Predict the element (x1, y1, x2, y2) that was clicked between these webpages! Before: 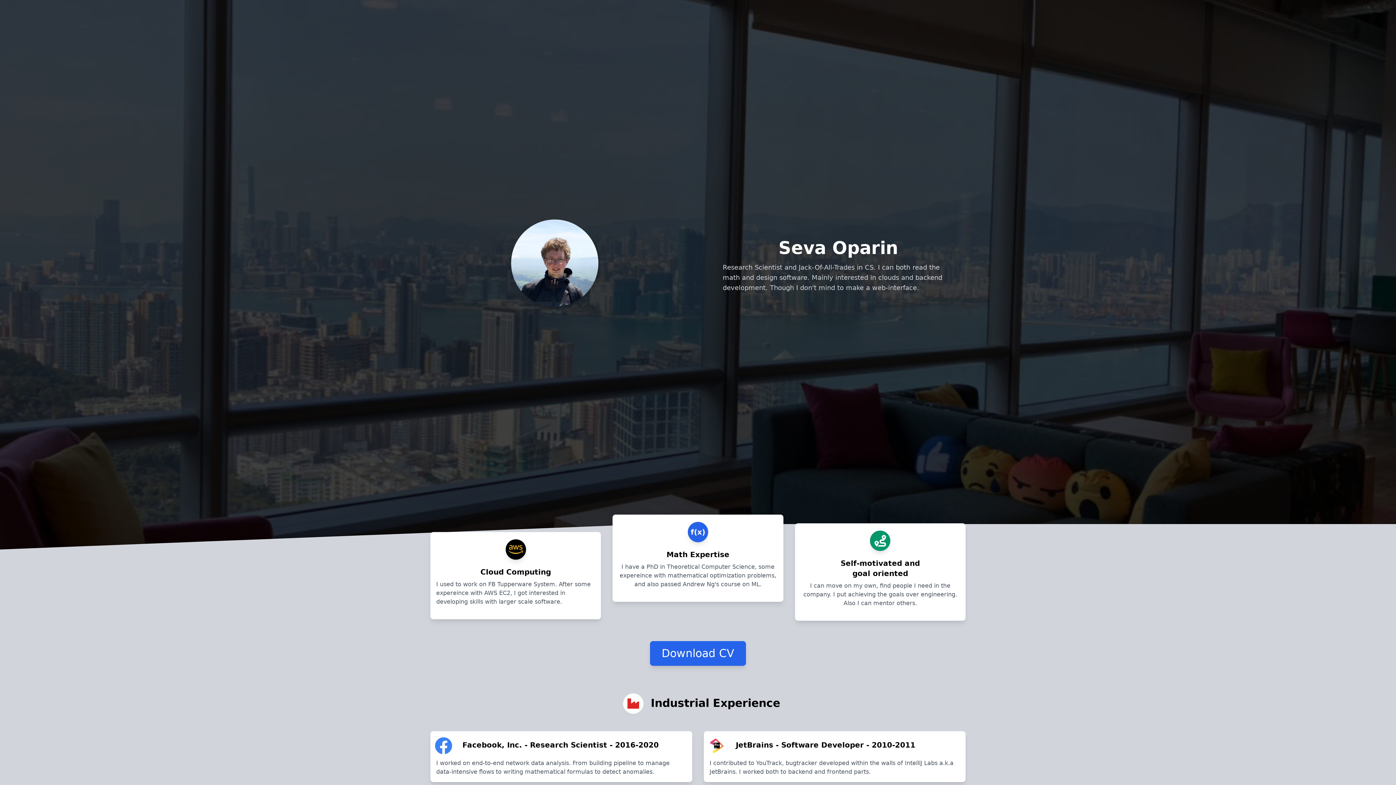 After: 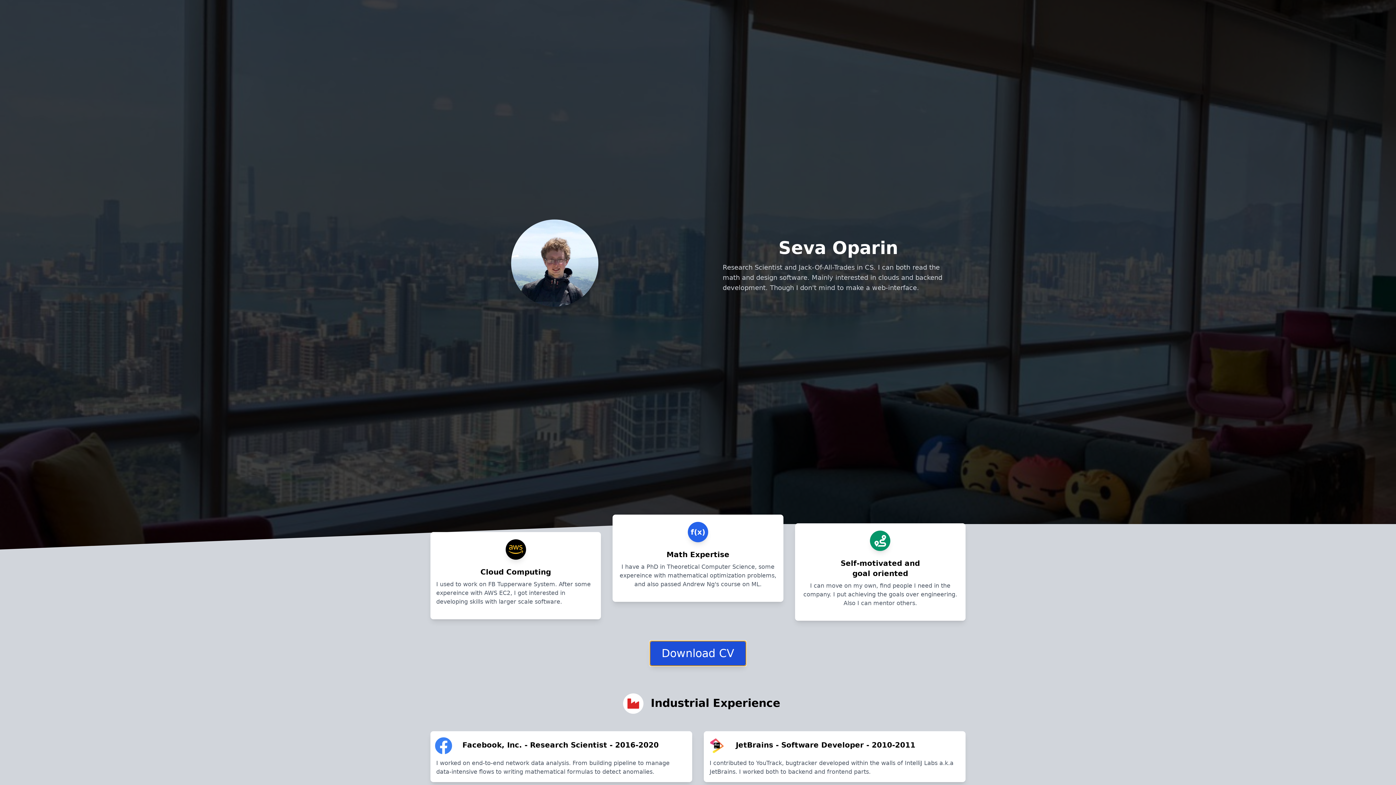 Action: label: Download CV bbox: (650, 641, 746, 666)